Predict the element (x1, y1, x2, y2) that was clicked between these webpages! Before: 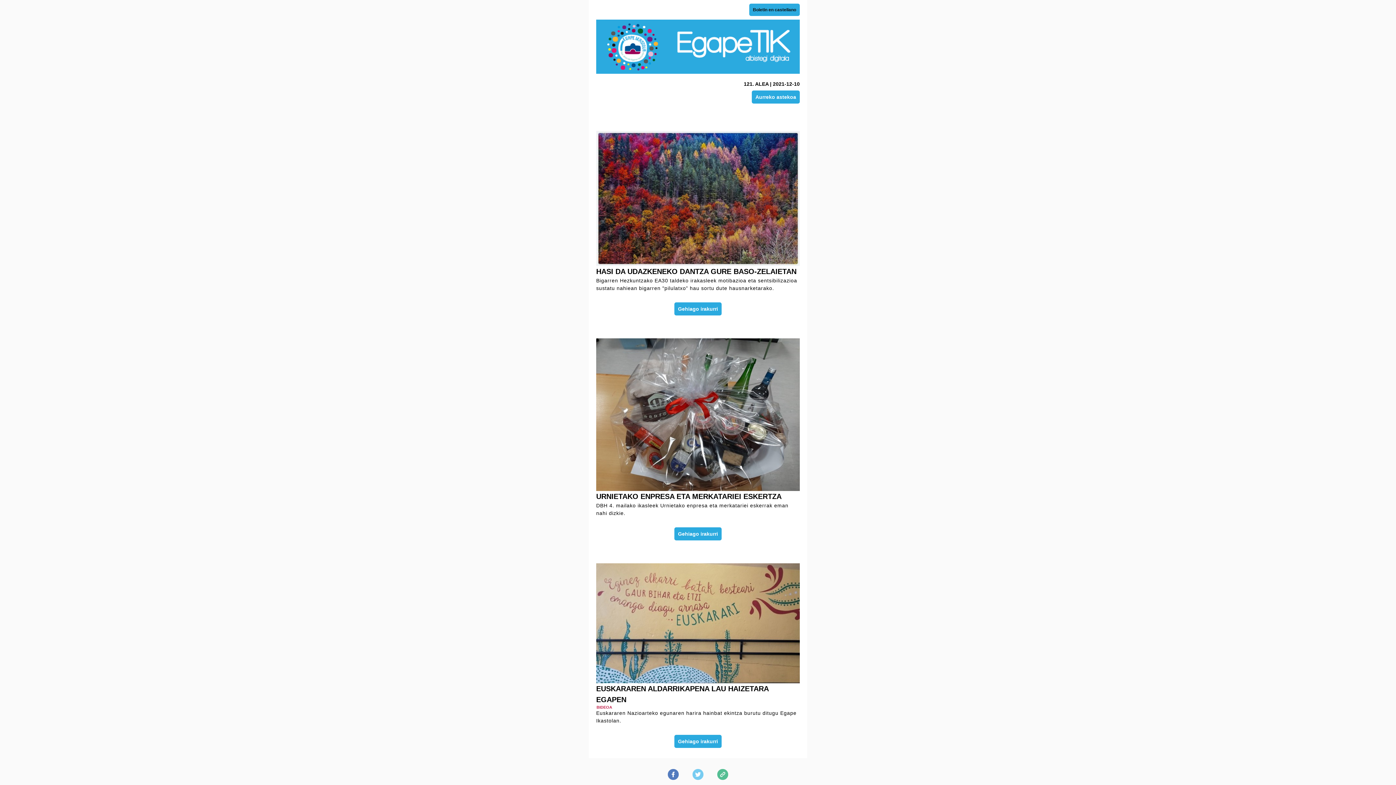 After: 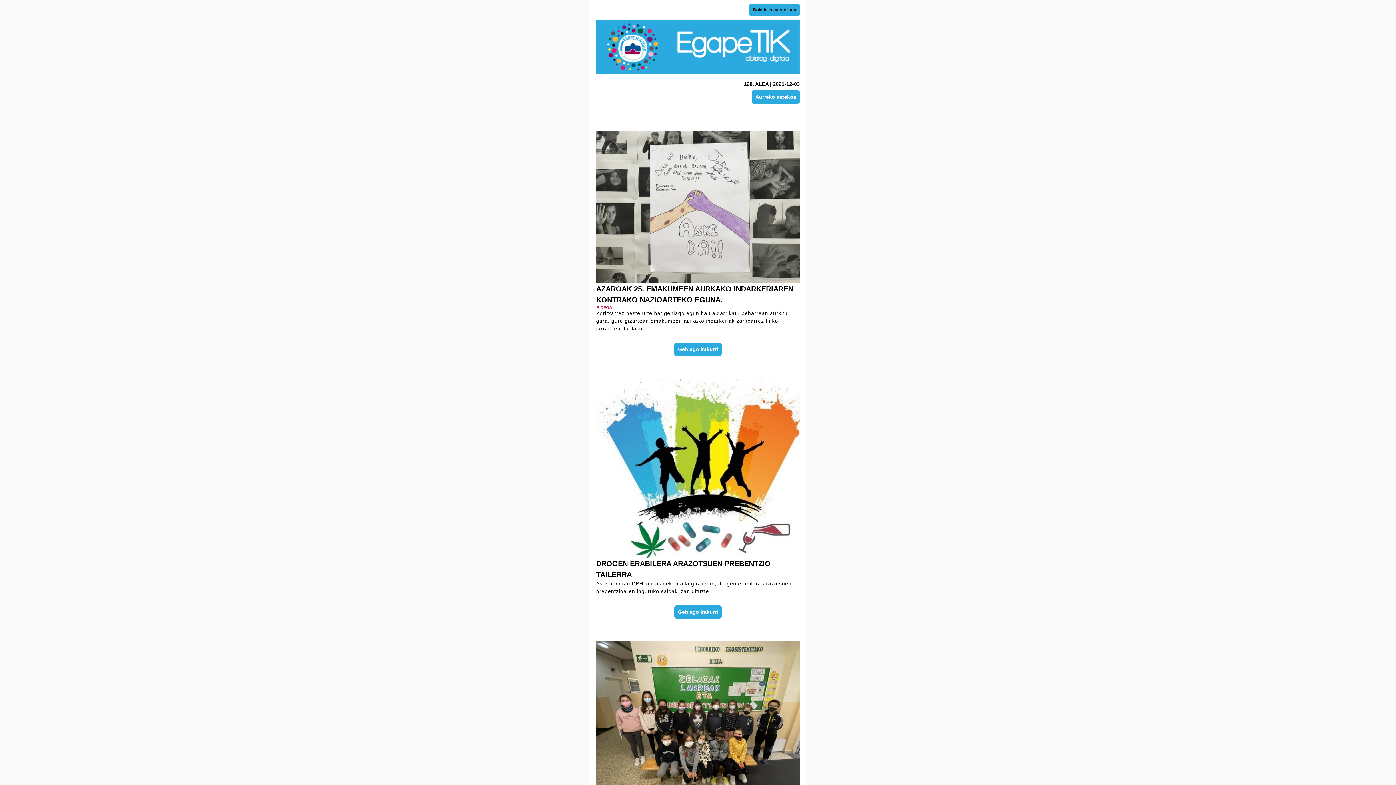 Action: label: Aurreko astekoa bbox: (752, 90, 800, 103)